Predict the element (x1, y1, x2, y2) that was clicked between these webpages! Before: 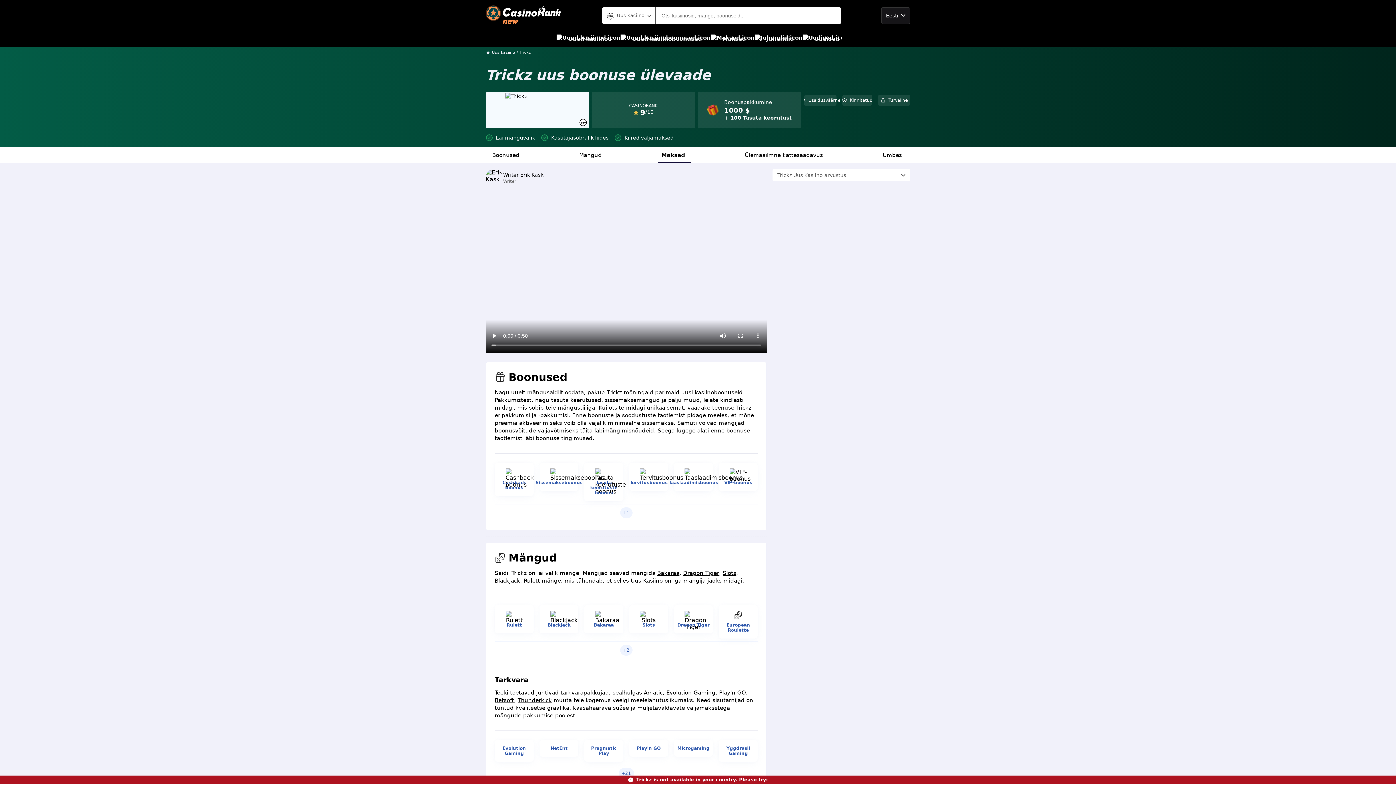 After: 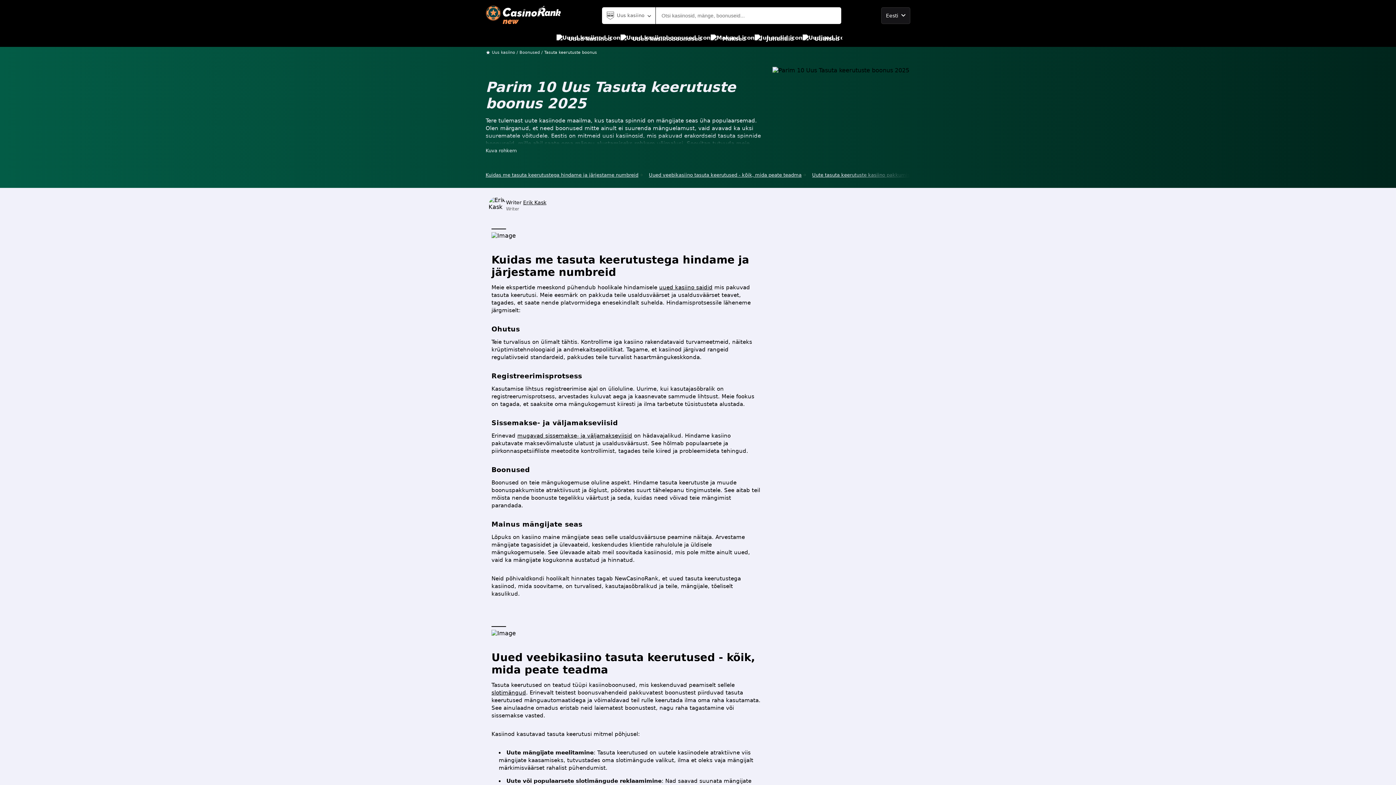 Action: label: Tasuta keerutuste boonus bbox: (587, 480, 620, 495)